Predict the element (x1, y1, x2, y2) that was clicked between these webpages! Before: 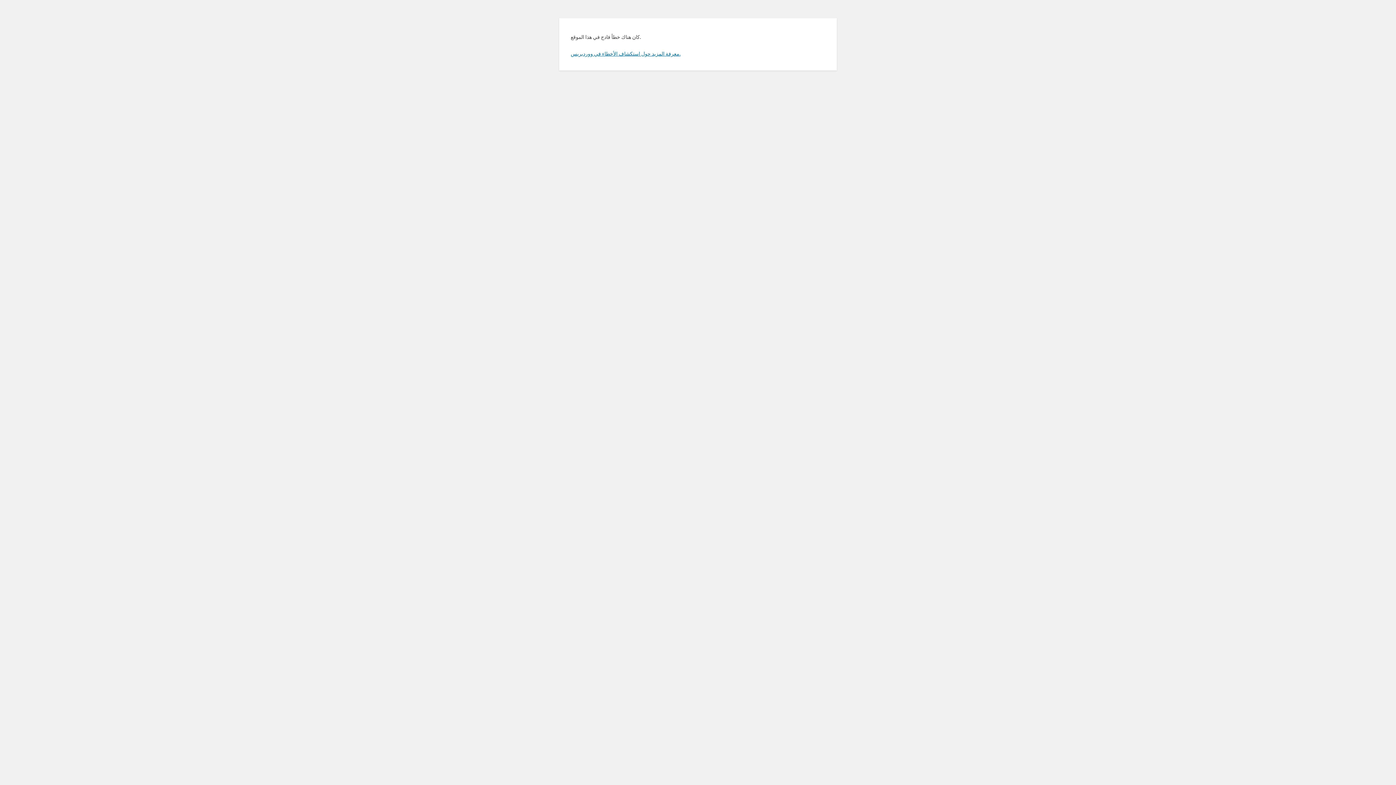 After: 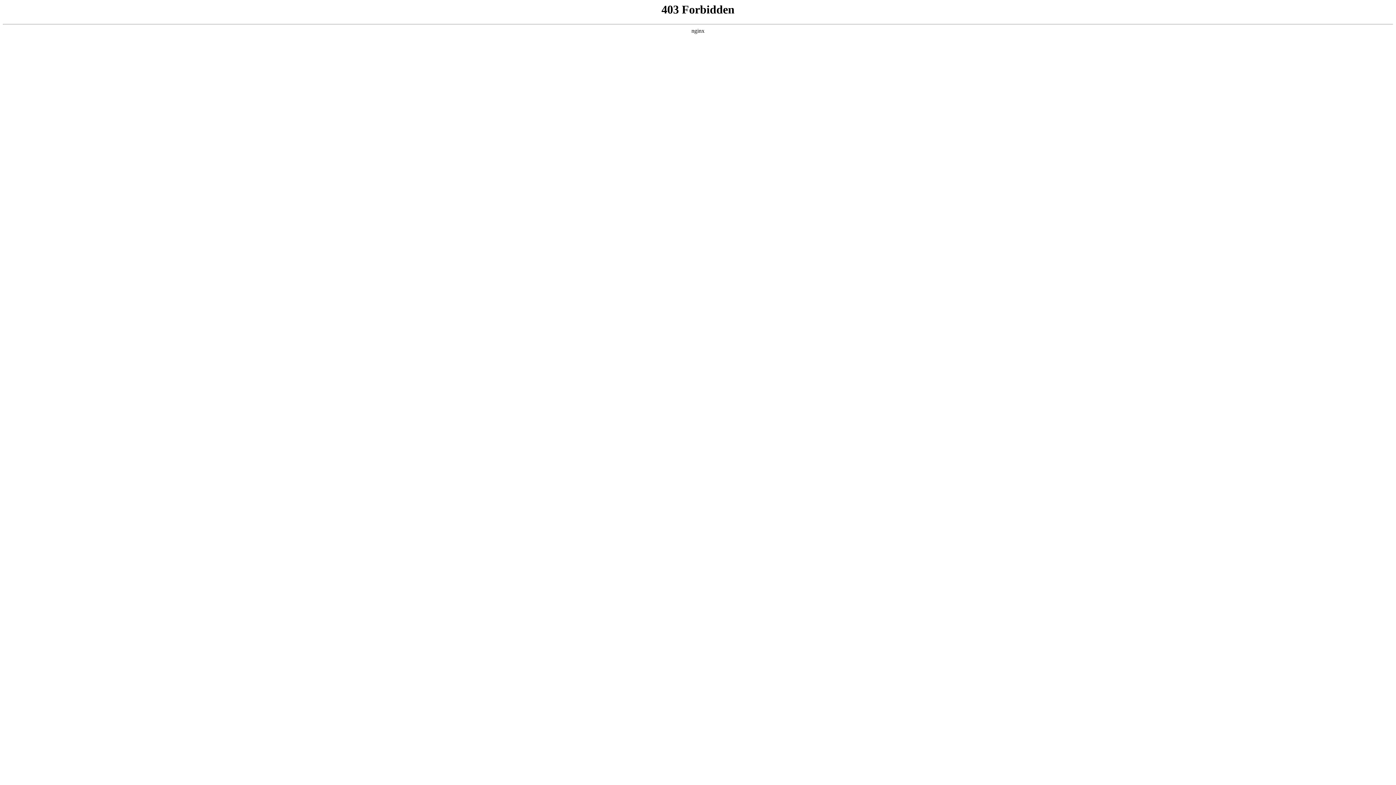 Action: label: معرفة المزيد حول استكشاف الأخطاء في ووردبريس. bbox: (570, 50, 680, 56)